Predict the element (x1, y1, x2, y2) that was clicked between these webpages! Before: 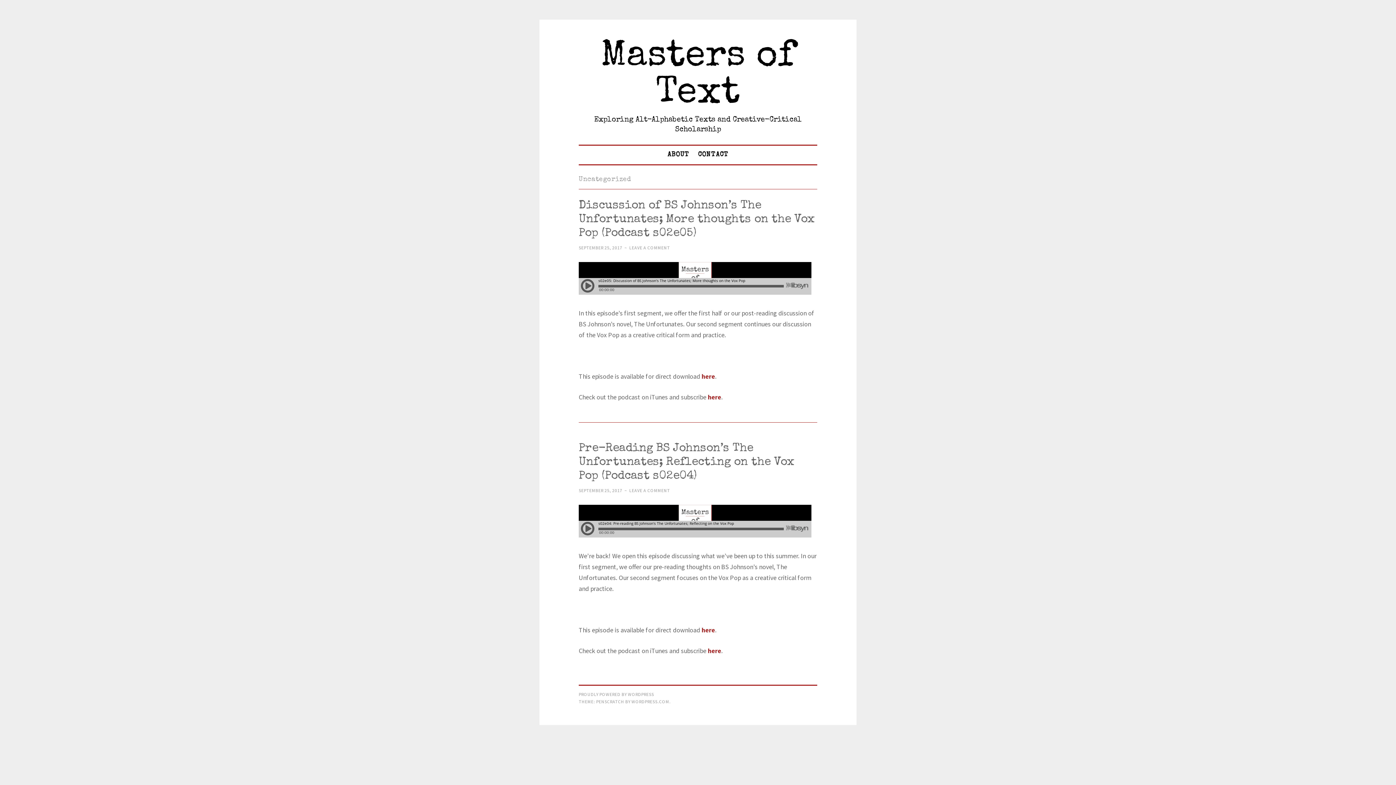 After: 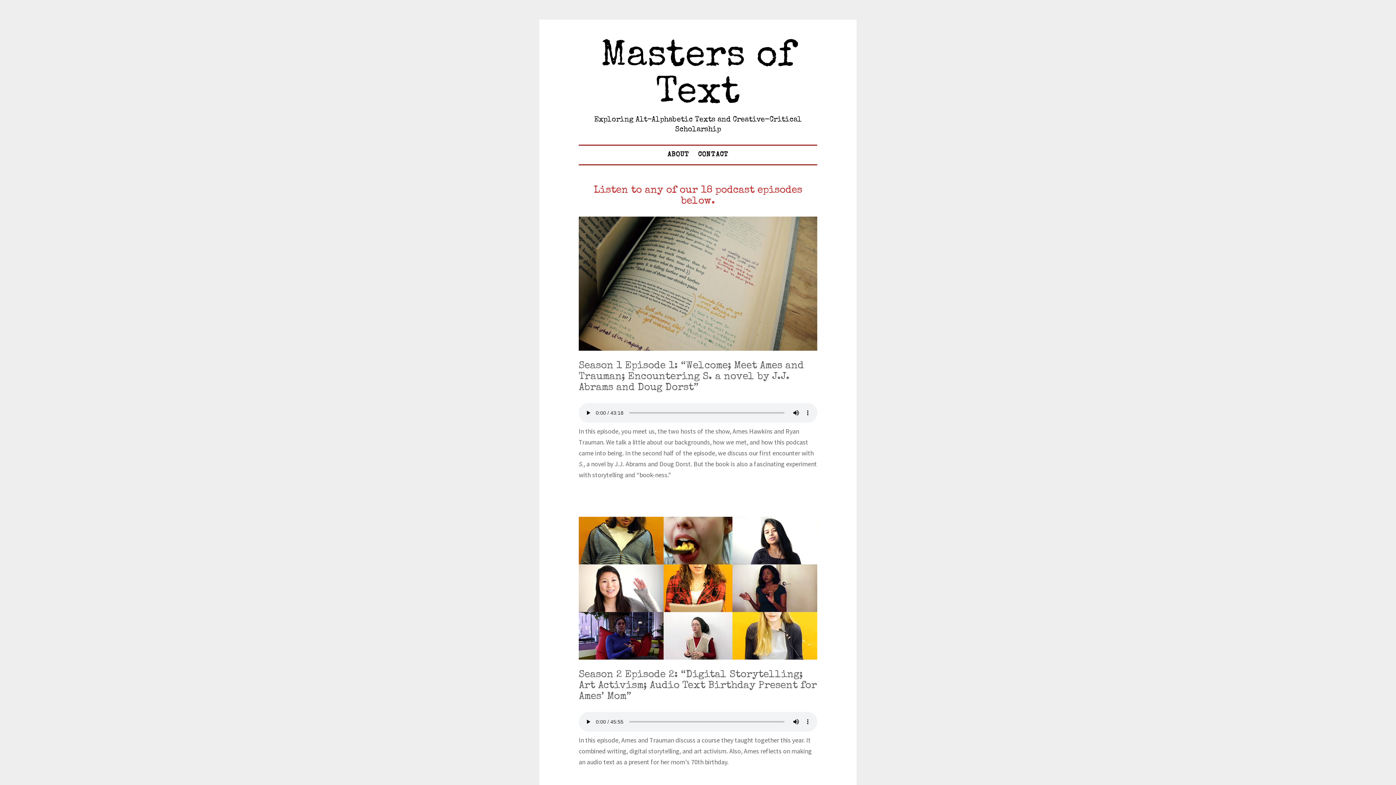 Action: label: Masters of Text bbox: (601, 39, 795, 112)